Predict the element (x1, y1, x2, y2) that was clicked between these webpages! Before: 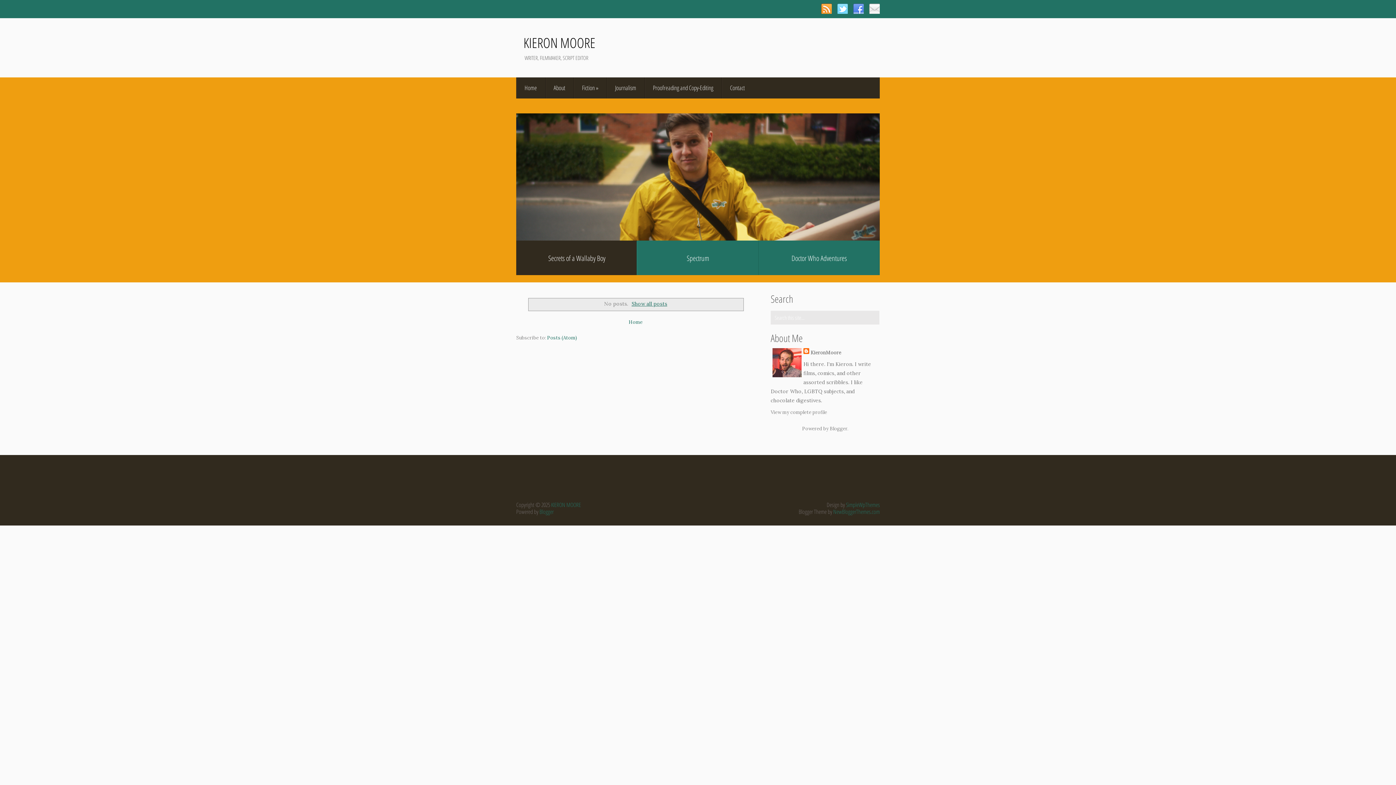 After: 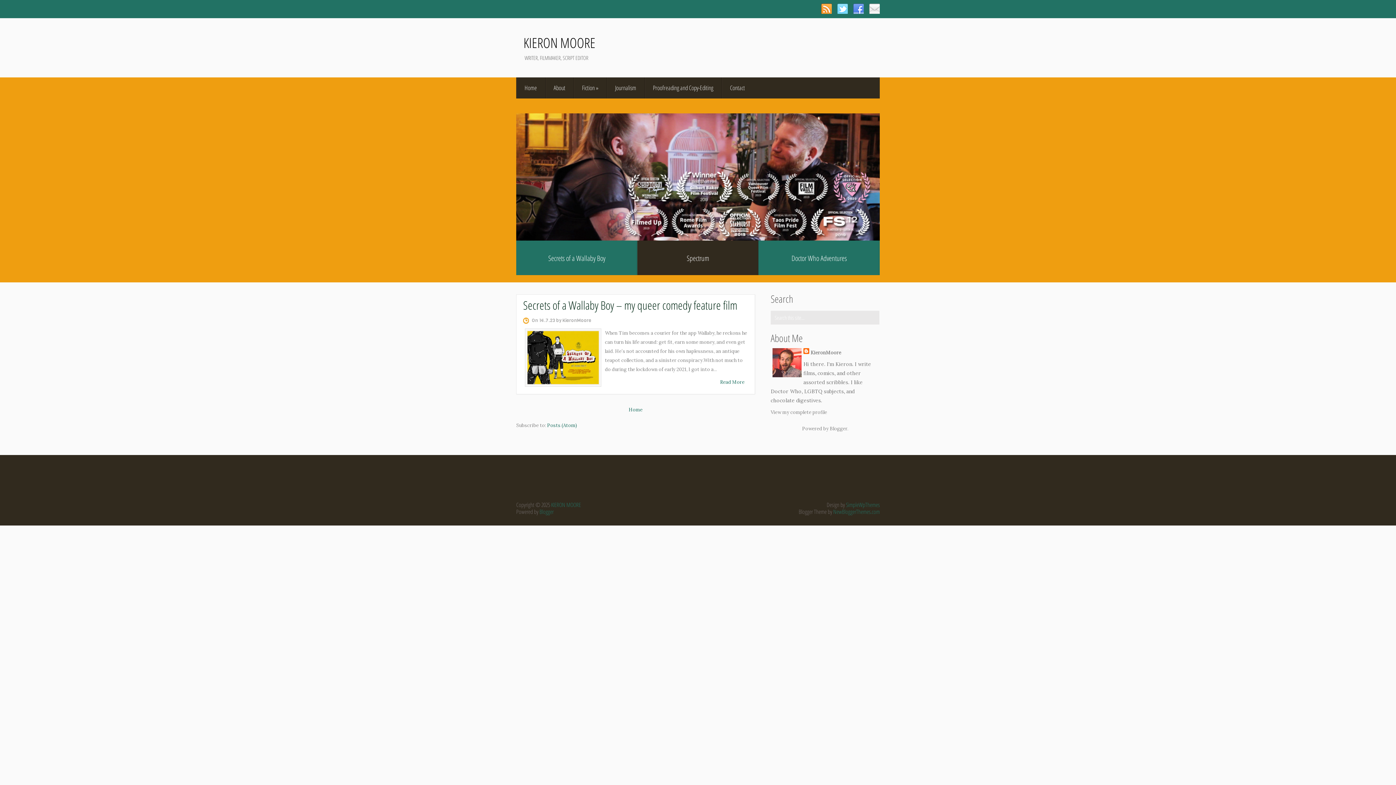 Action: label: Home bbox: (516, 77, 545, 98)